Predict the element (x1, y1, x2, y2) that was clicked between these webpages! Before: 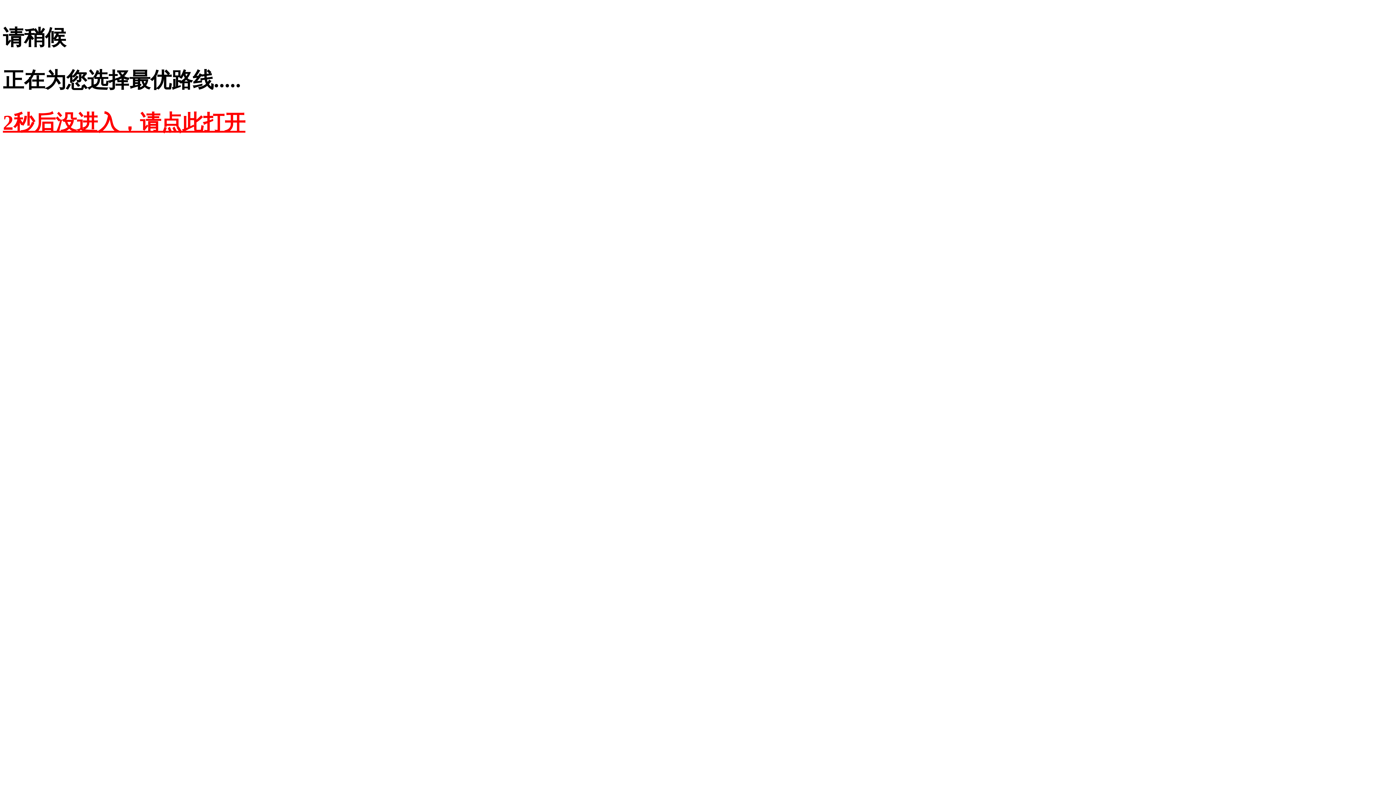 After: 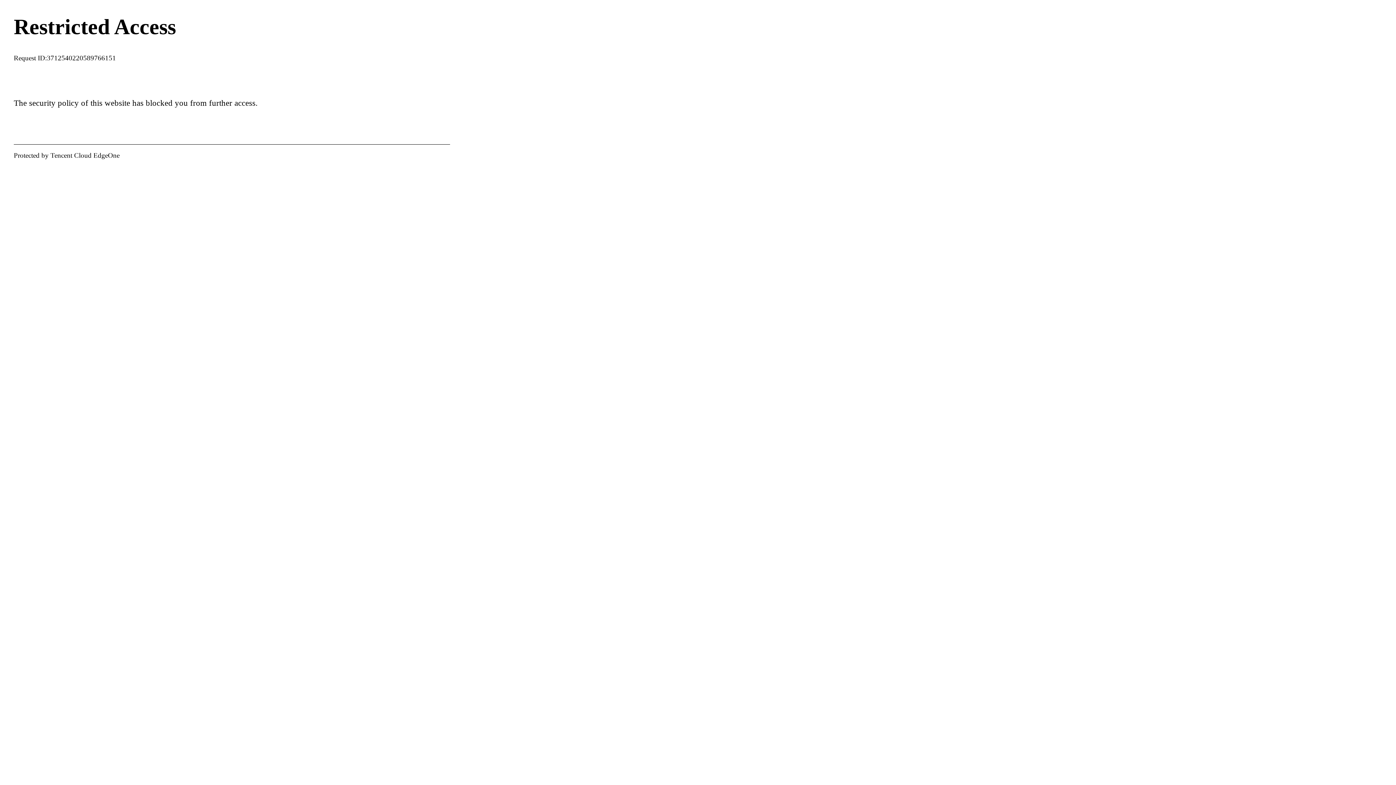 Action: bbox: (2, 110, 245, 134) label: 2秒后没进入，请点此打开